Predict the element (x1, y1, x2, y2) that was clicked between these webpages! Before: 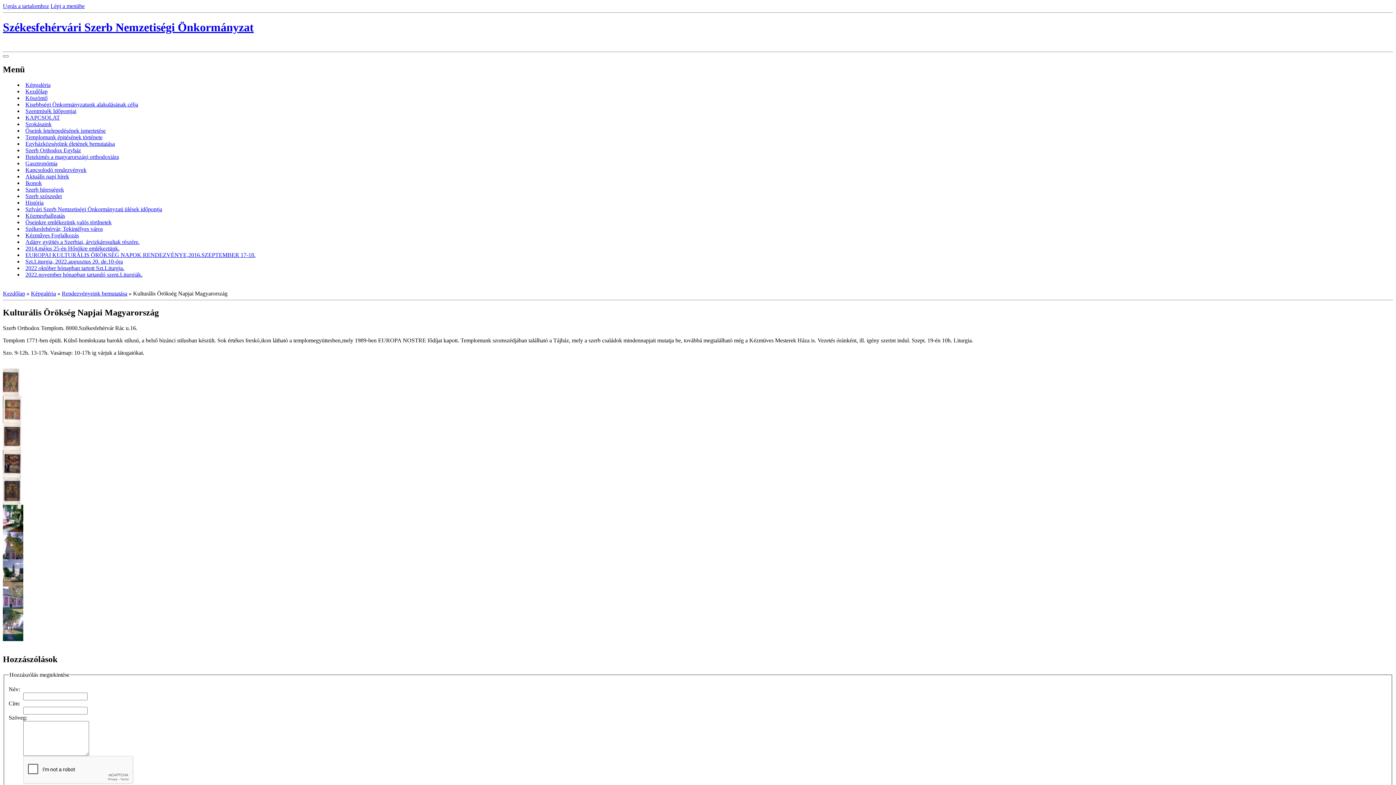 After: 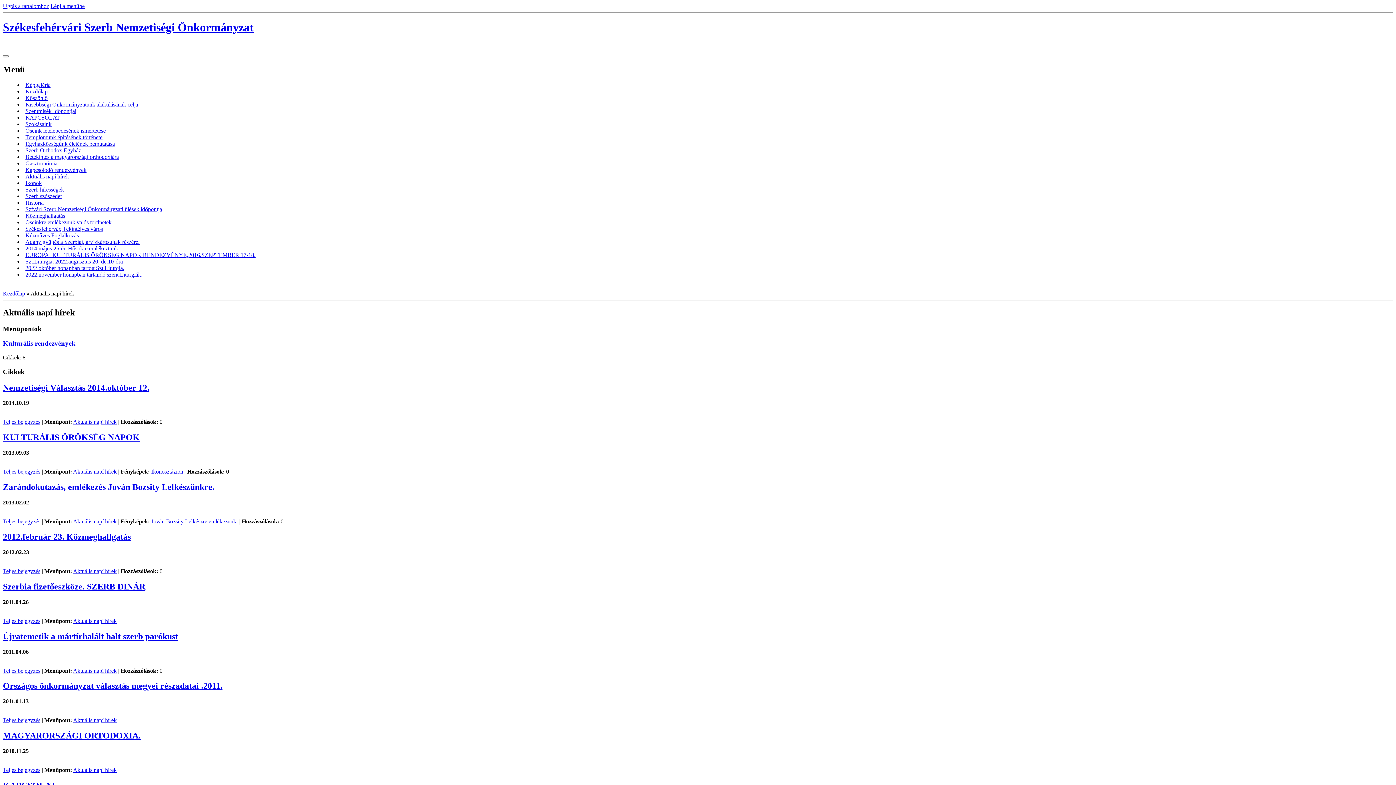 Action: bbox: (25, 173, 69, 179) label: Aktuális napí hírek